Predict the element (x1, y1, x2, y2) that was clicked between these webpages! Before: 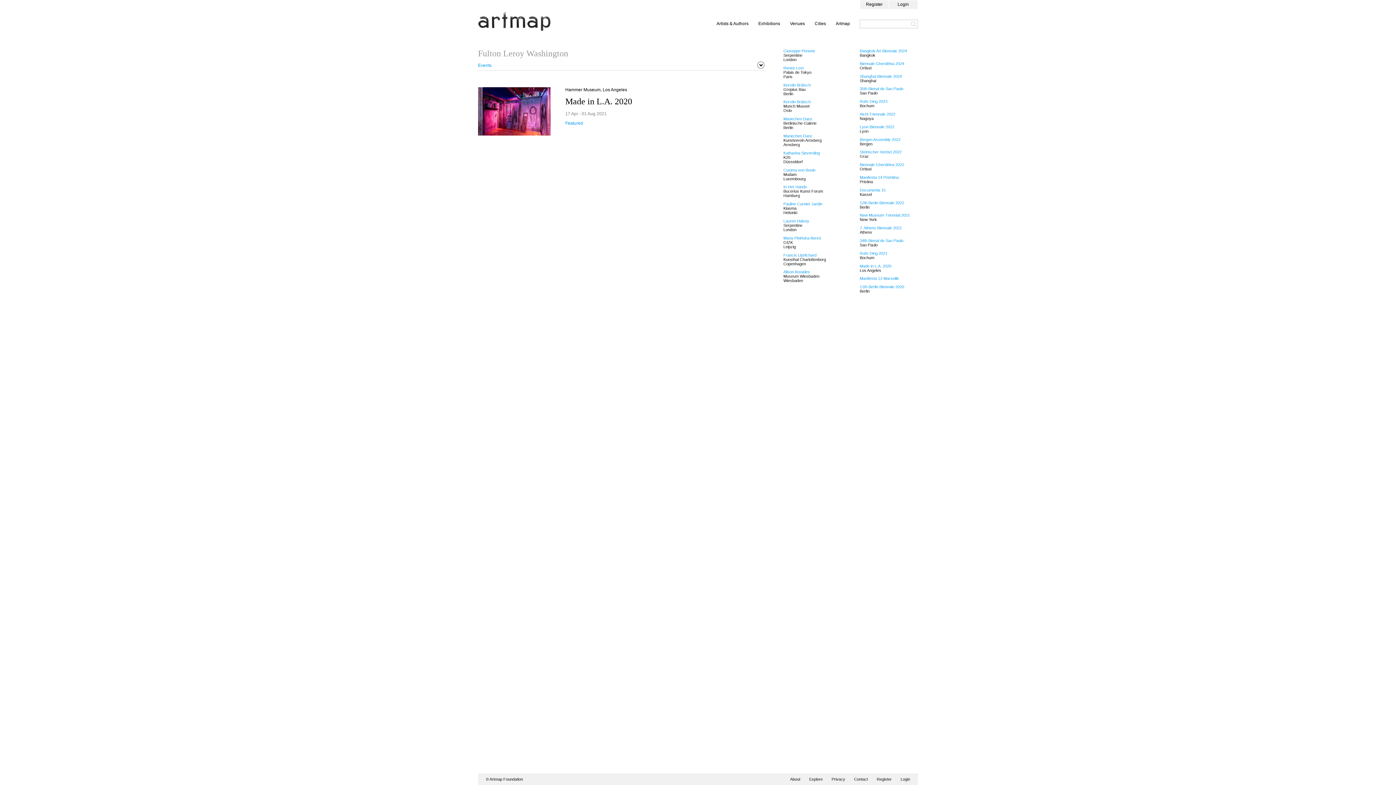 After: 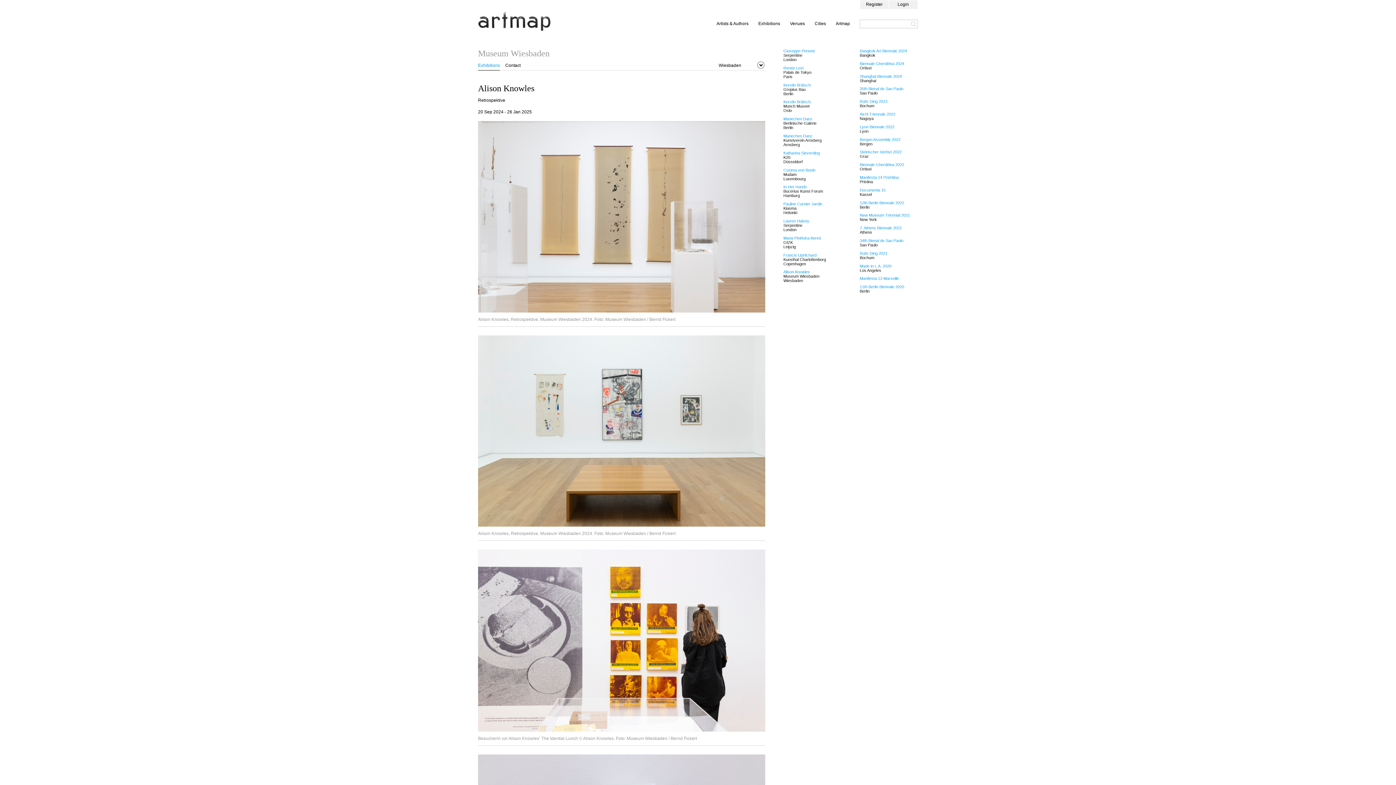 Action: label: Alison Knowles bbox: (783, 269, 810, 274)